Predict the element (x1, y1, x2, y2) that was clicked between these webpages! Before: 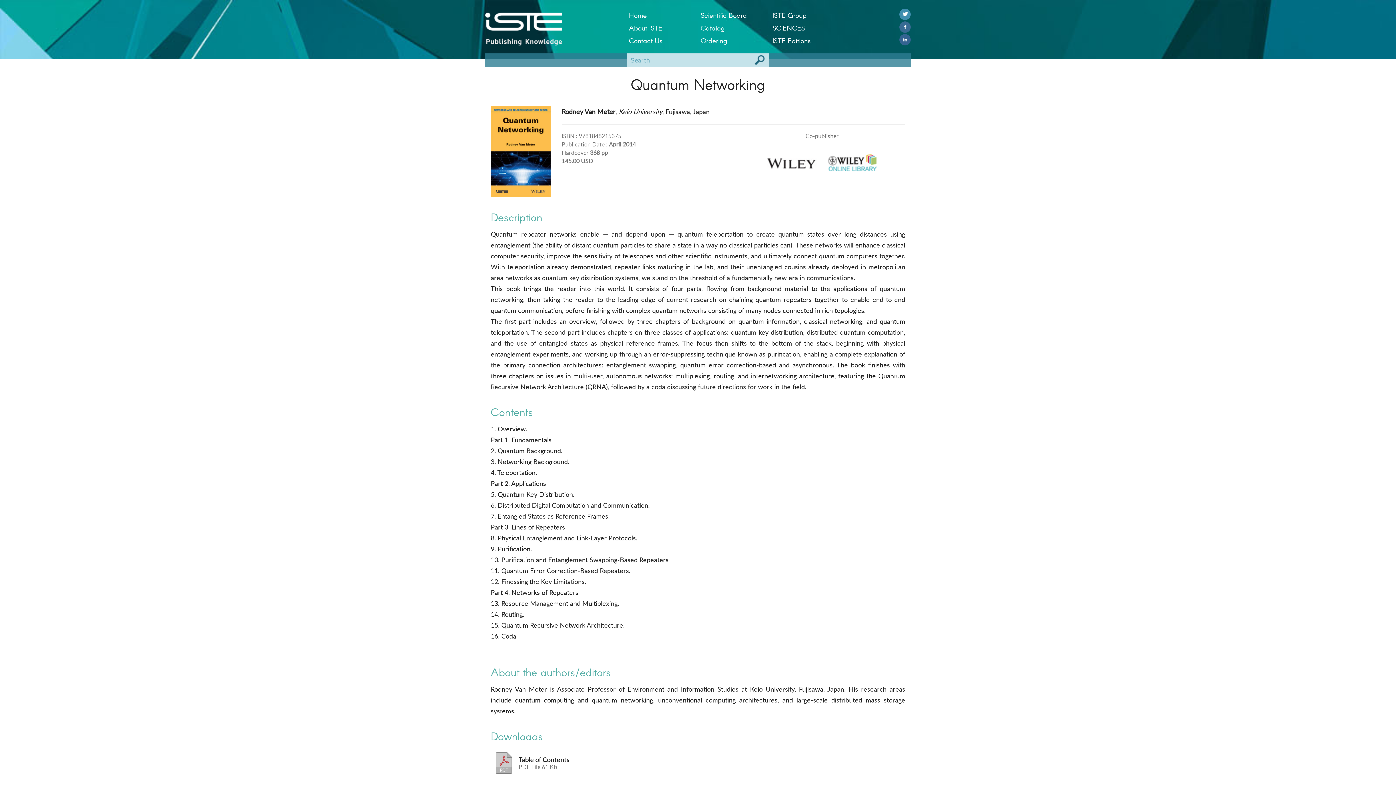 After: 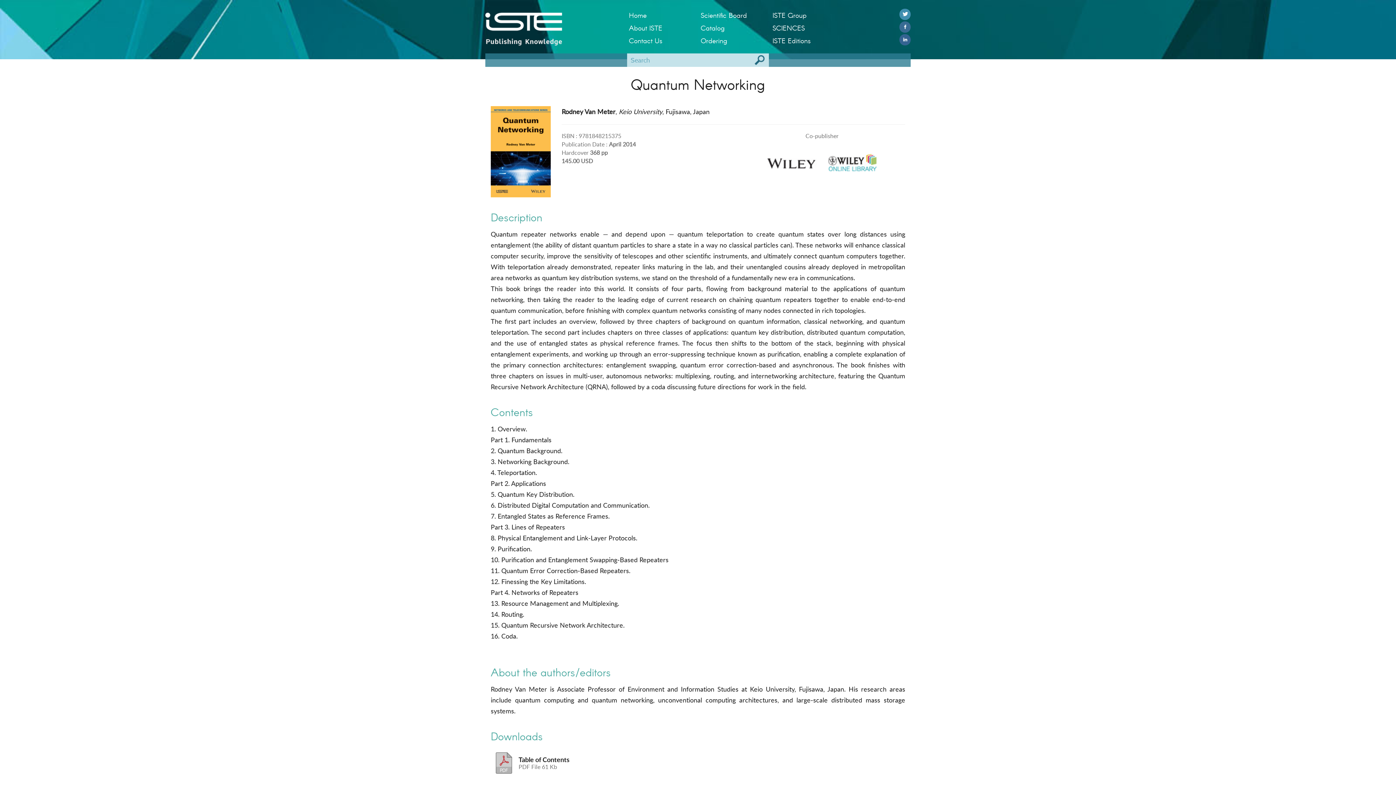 Action: bbox: (761, 140, 822, 180)